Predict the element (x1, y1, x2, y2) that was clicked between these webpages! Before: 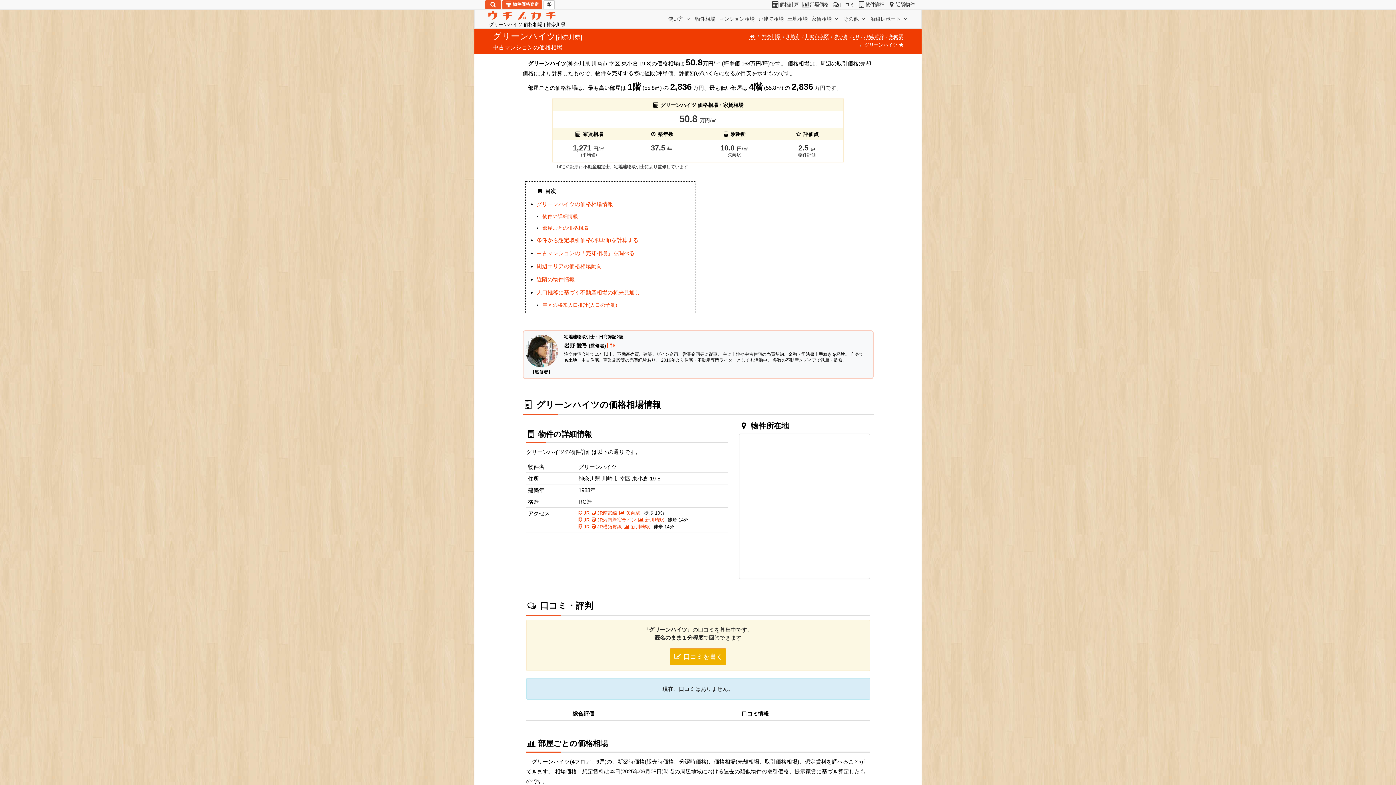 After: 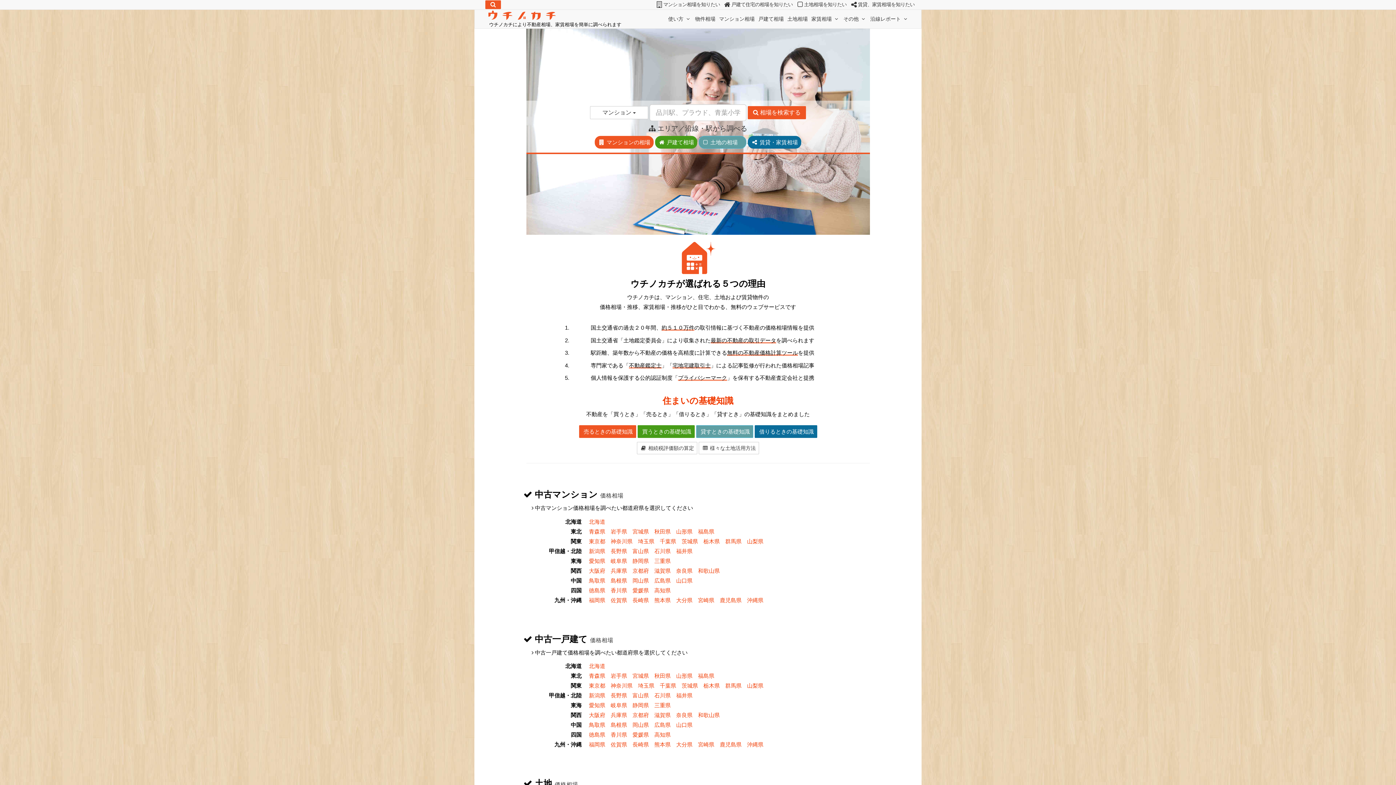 Action: label: 検索 bbox: (485, 0, 501, 9)